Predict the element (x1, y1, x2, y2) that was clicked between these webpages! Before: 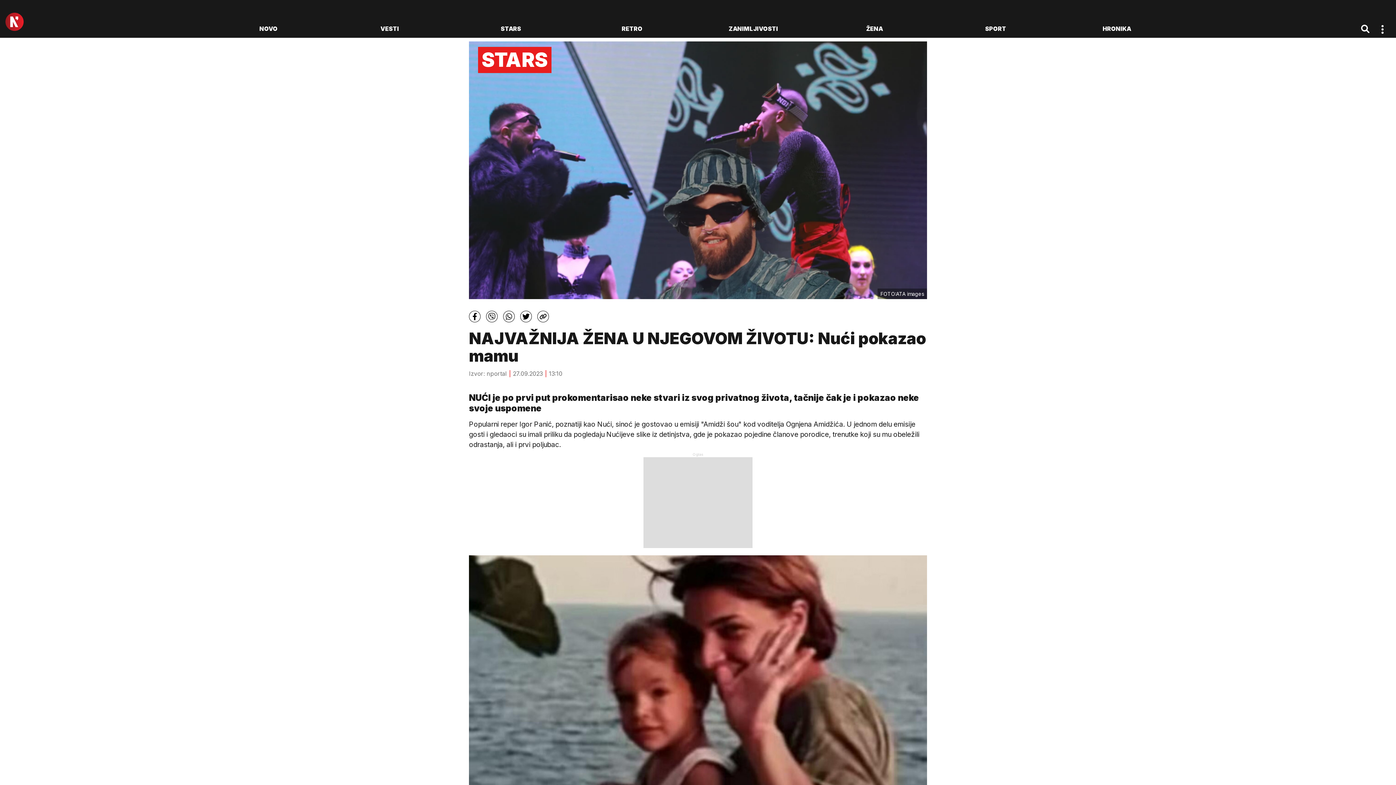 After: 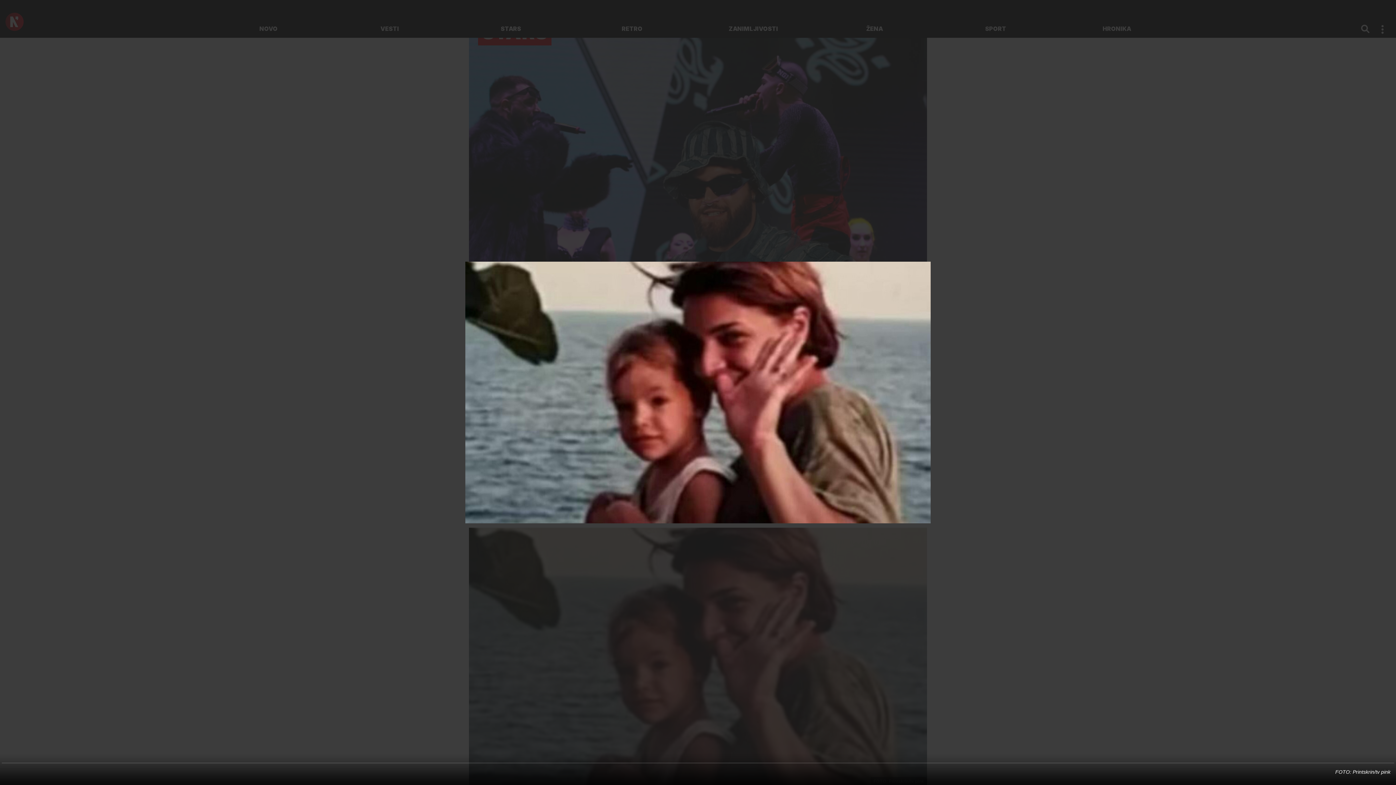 Action: bbox: (469, 555, 927, 813)